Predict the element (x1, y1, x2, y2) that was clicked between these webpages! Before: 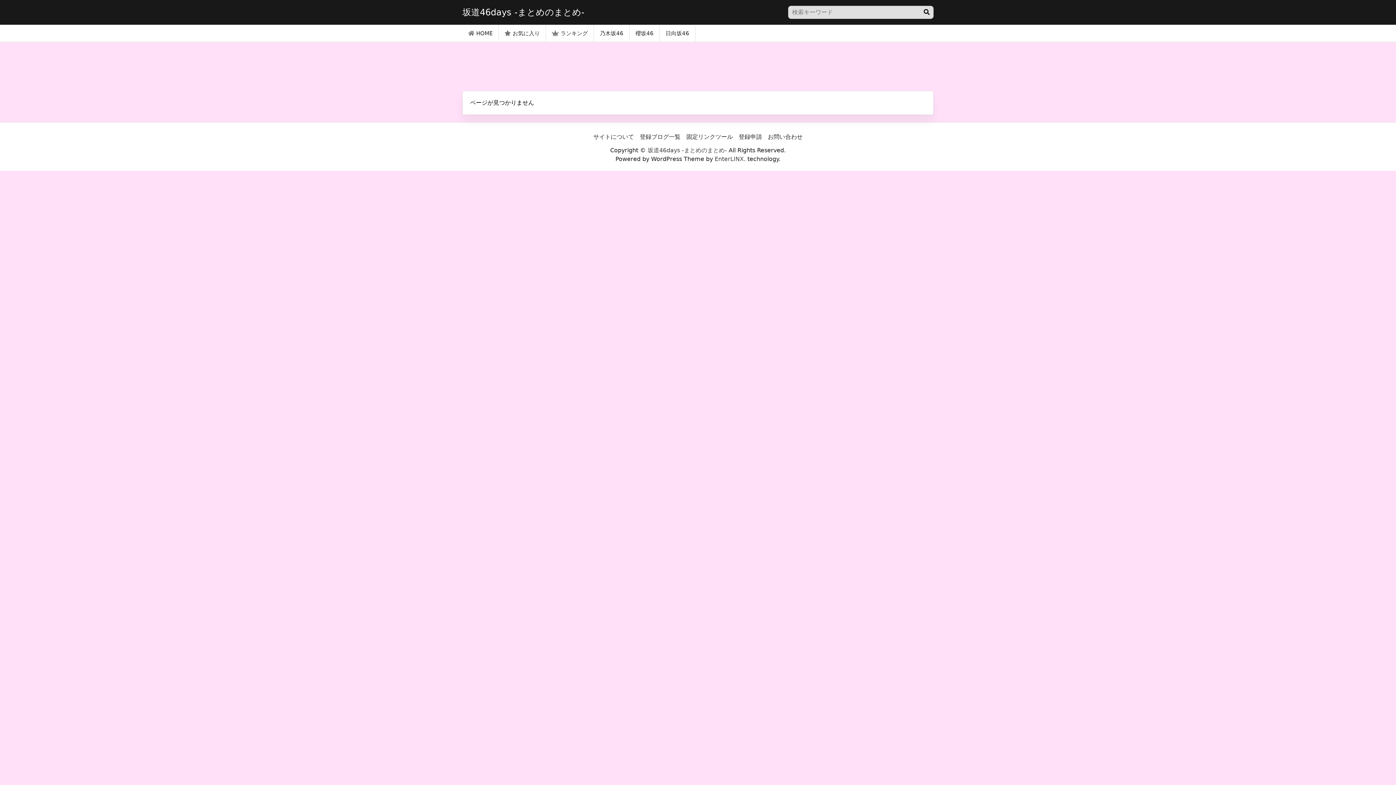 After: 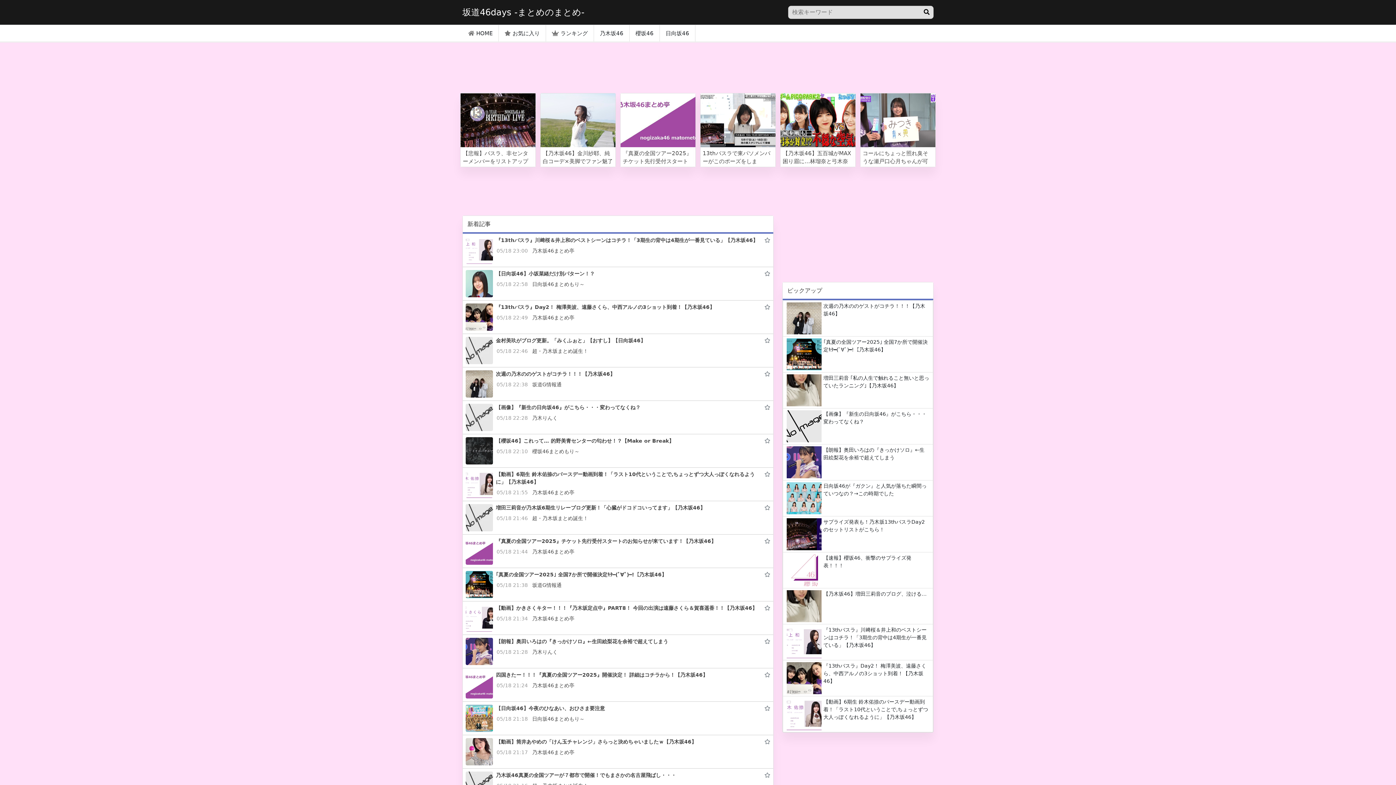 Action: label: 坂道46days -まとめのまとめ- bbox: (462, 5, 584, 18)